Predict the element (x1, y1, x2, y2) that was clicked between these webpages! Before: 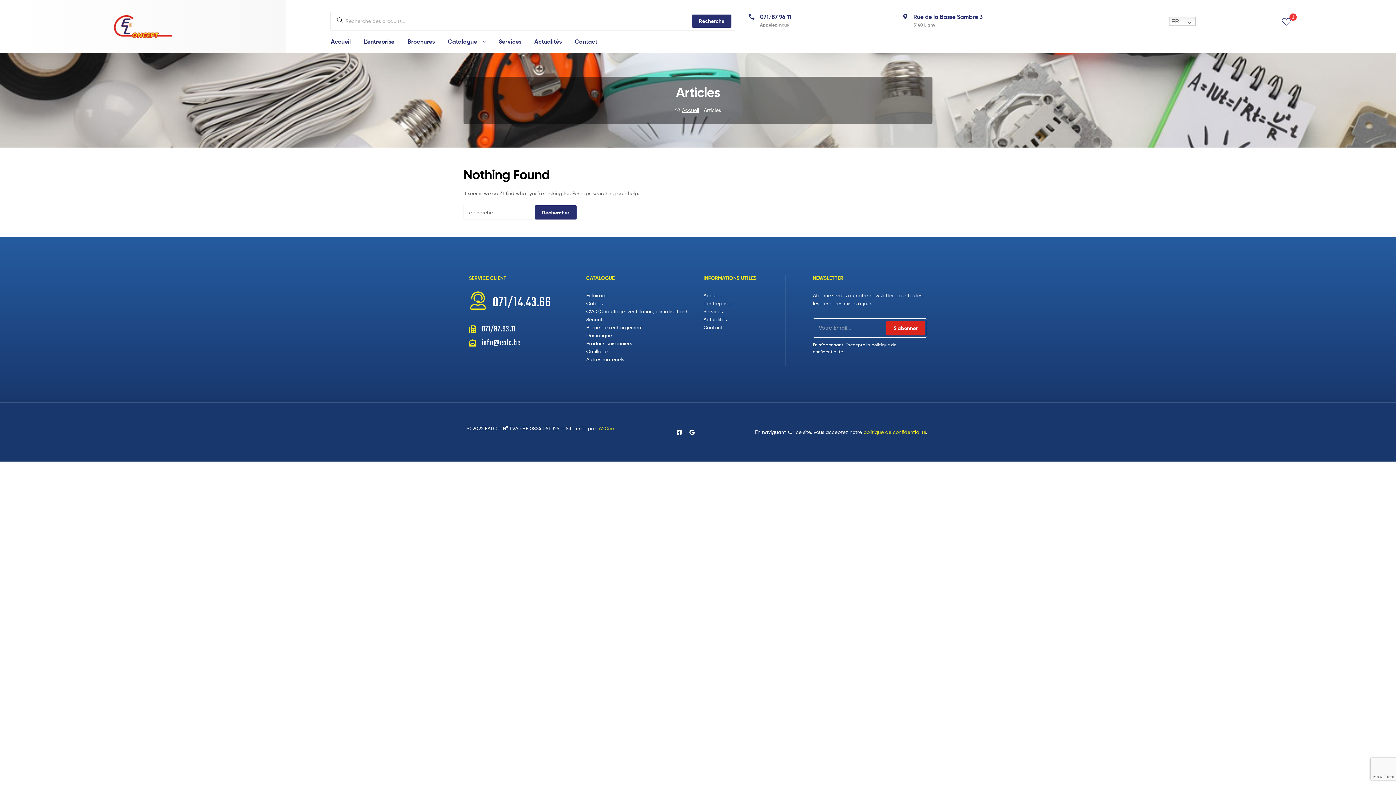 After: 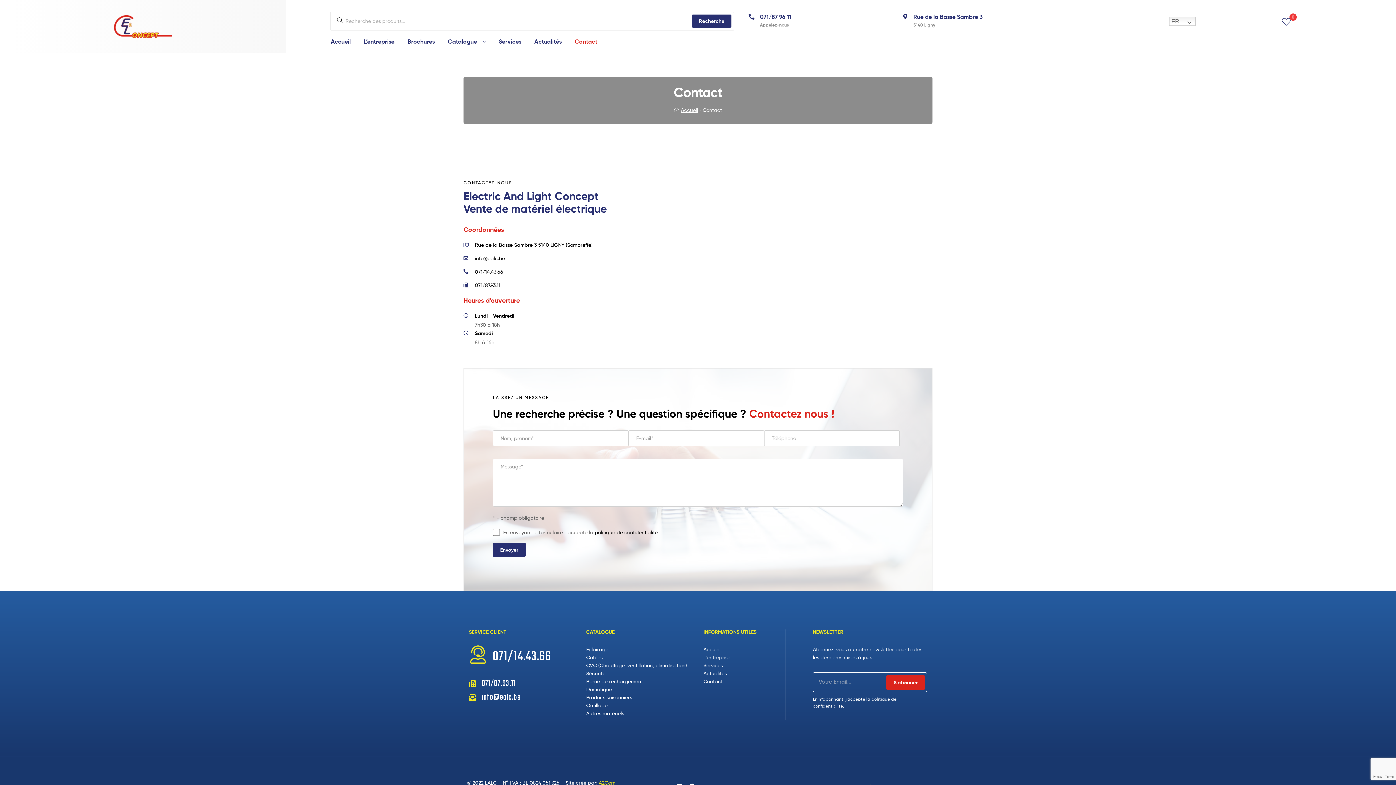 Action: bbox: (569, 30, 603, 52) label: Contact